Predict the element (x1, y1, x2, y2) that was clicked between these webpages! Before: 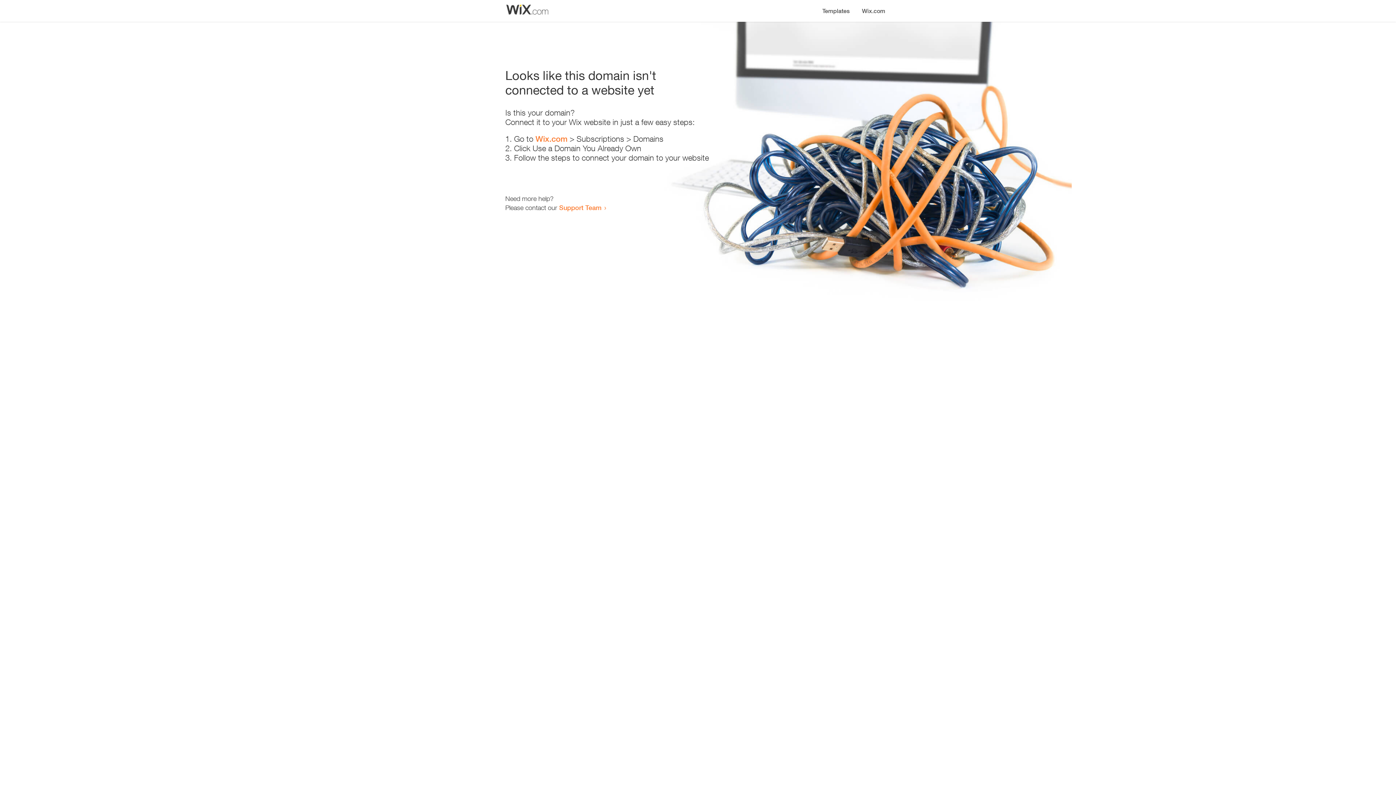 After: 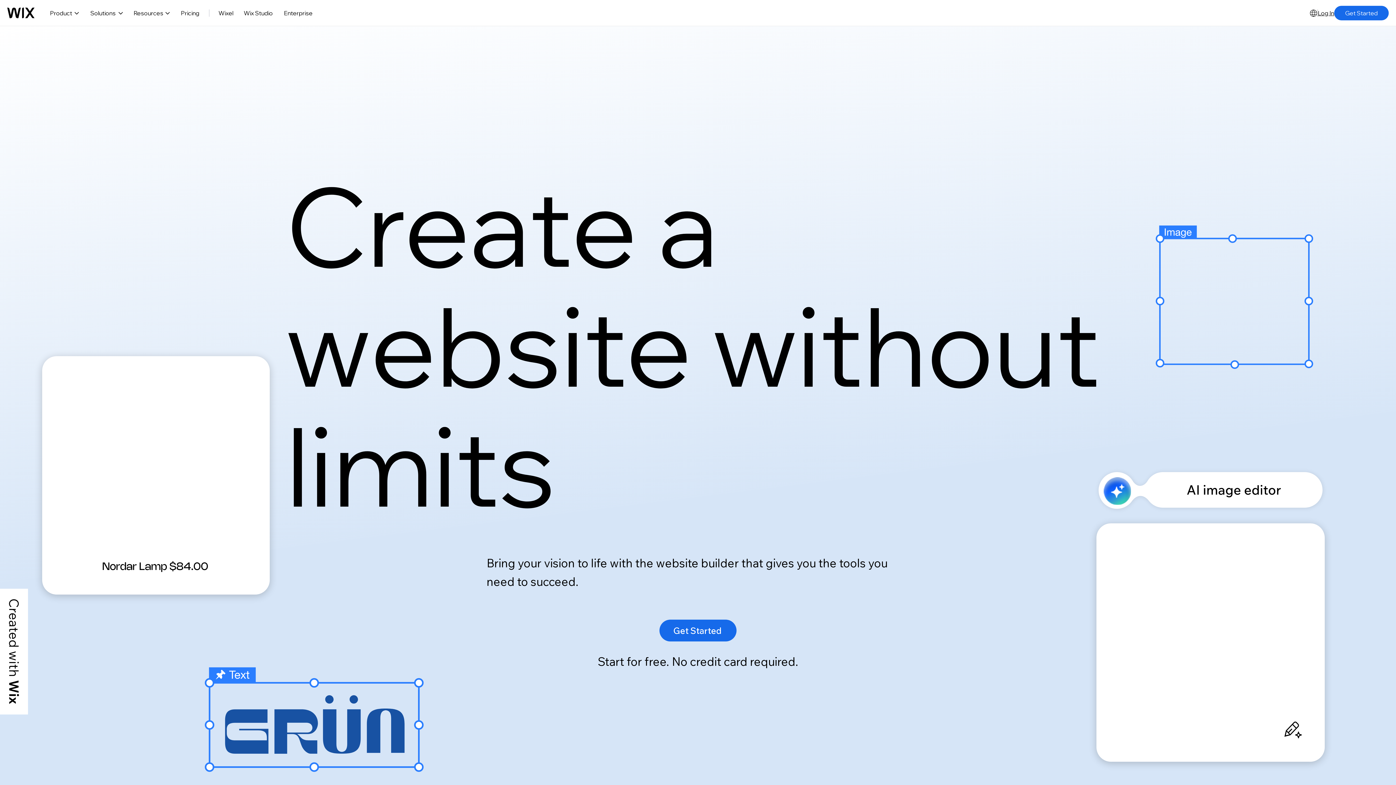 Action: label: Wix.com bbox: (856, 0, 890, 14)